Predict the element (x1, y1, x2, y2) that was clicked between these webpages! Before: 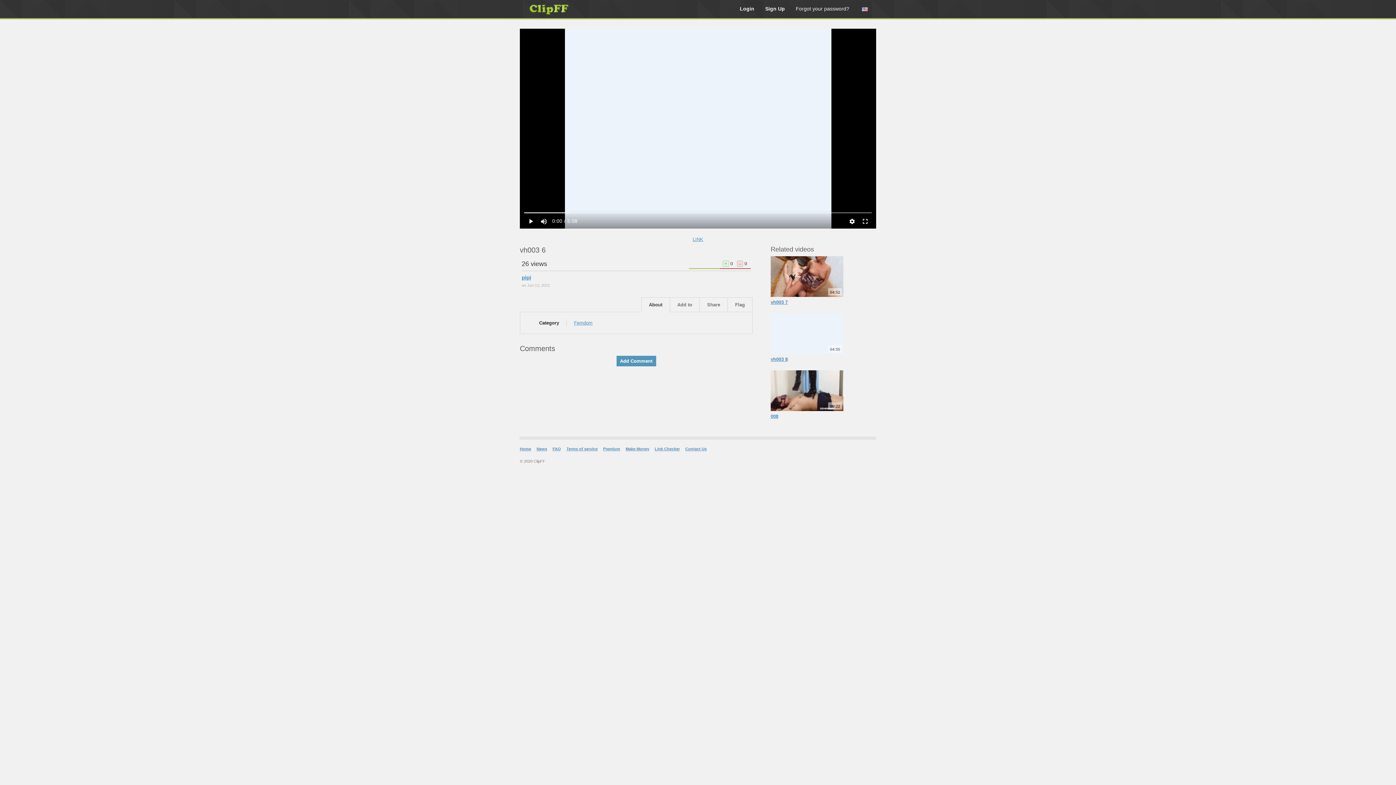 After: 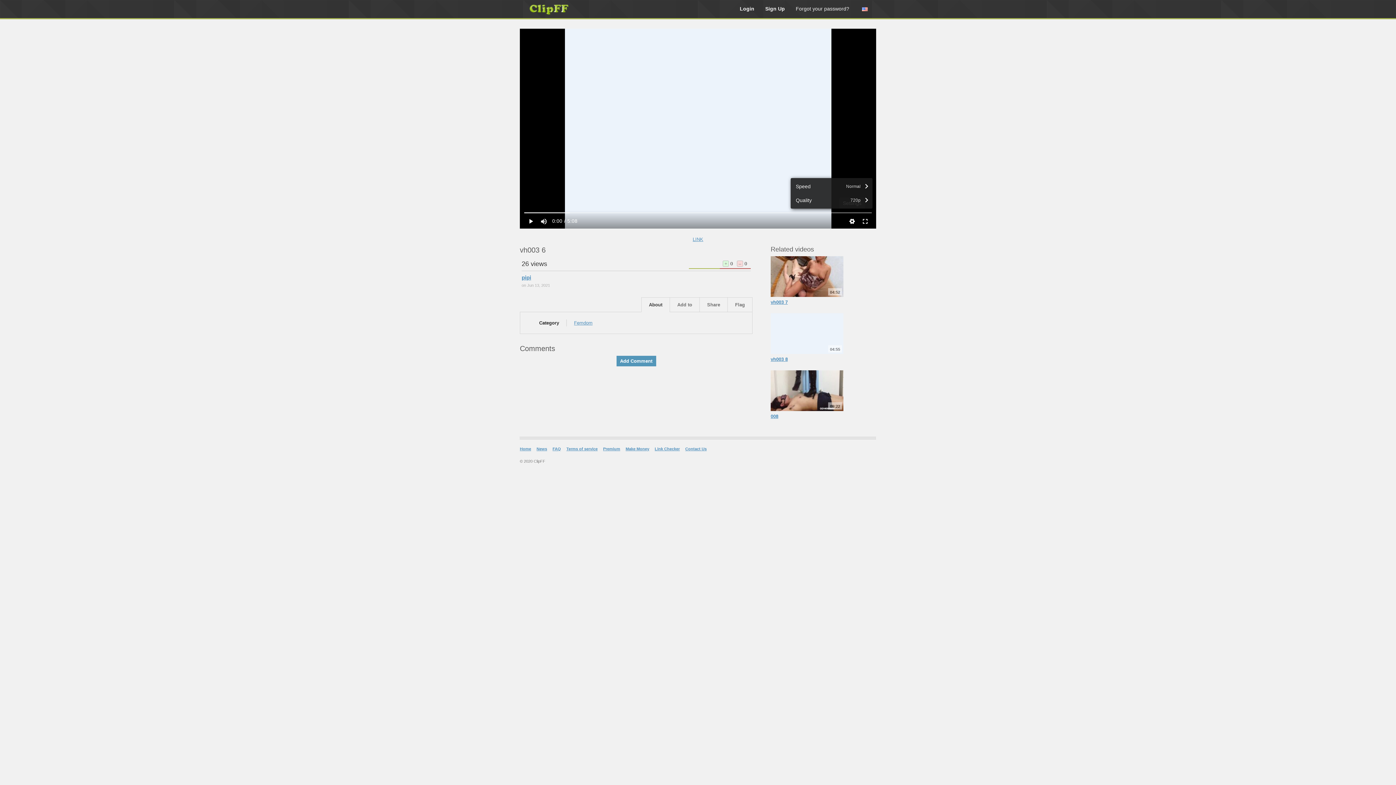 Action: bbox: (849, 214, 855, 228)